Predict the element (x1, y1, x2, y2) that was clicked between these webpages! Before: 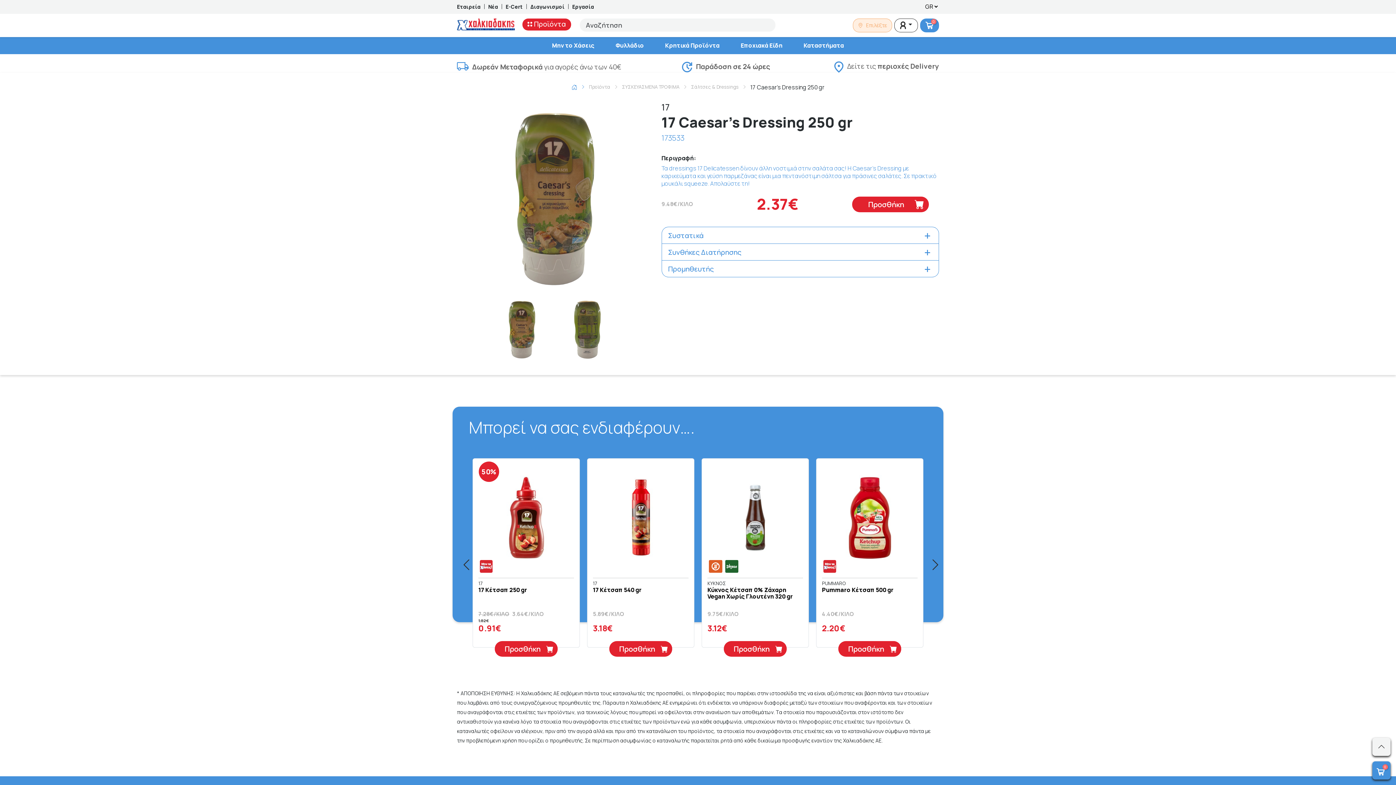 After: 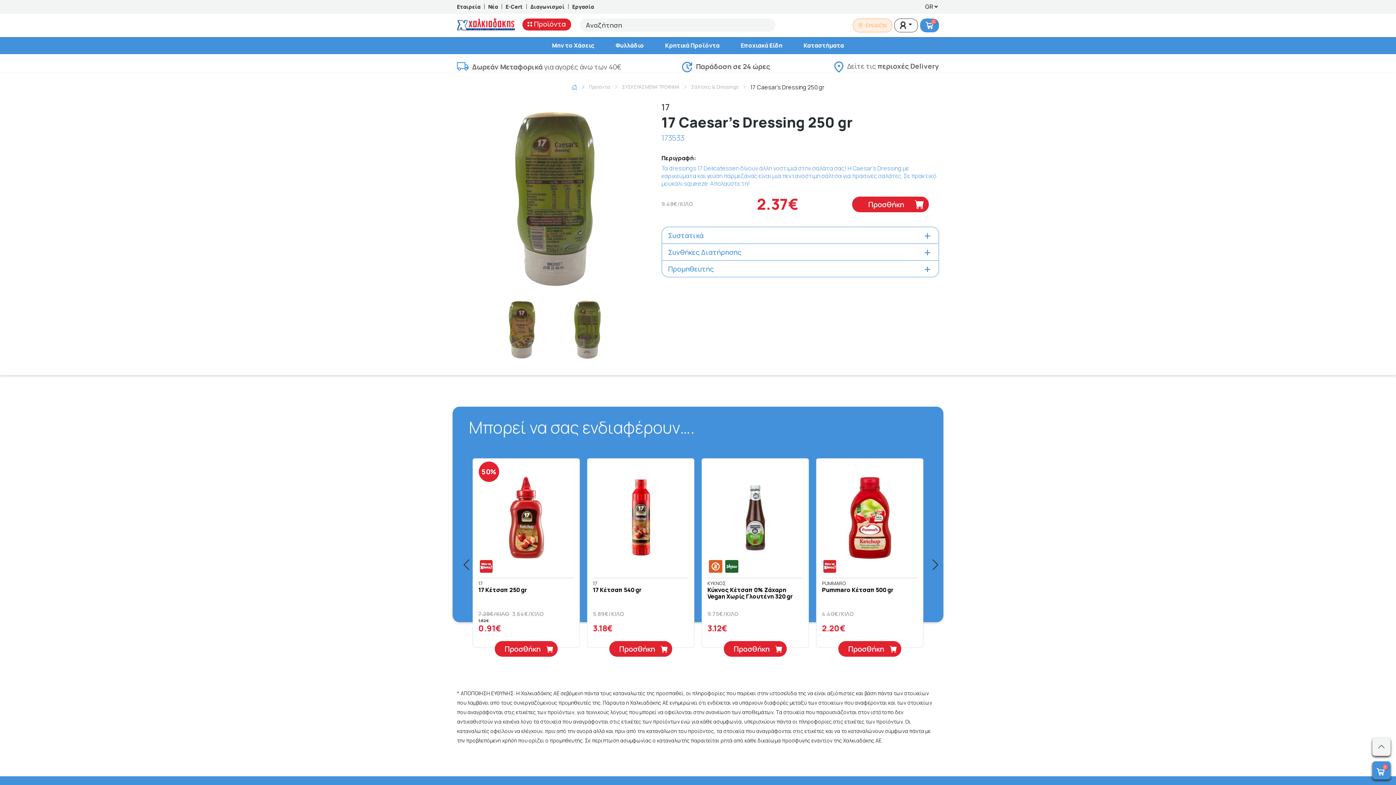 Action: label: Previous bbox: (448, 195, 455, 202)